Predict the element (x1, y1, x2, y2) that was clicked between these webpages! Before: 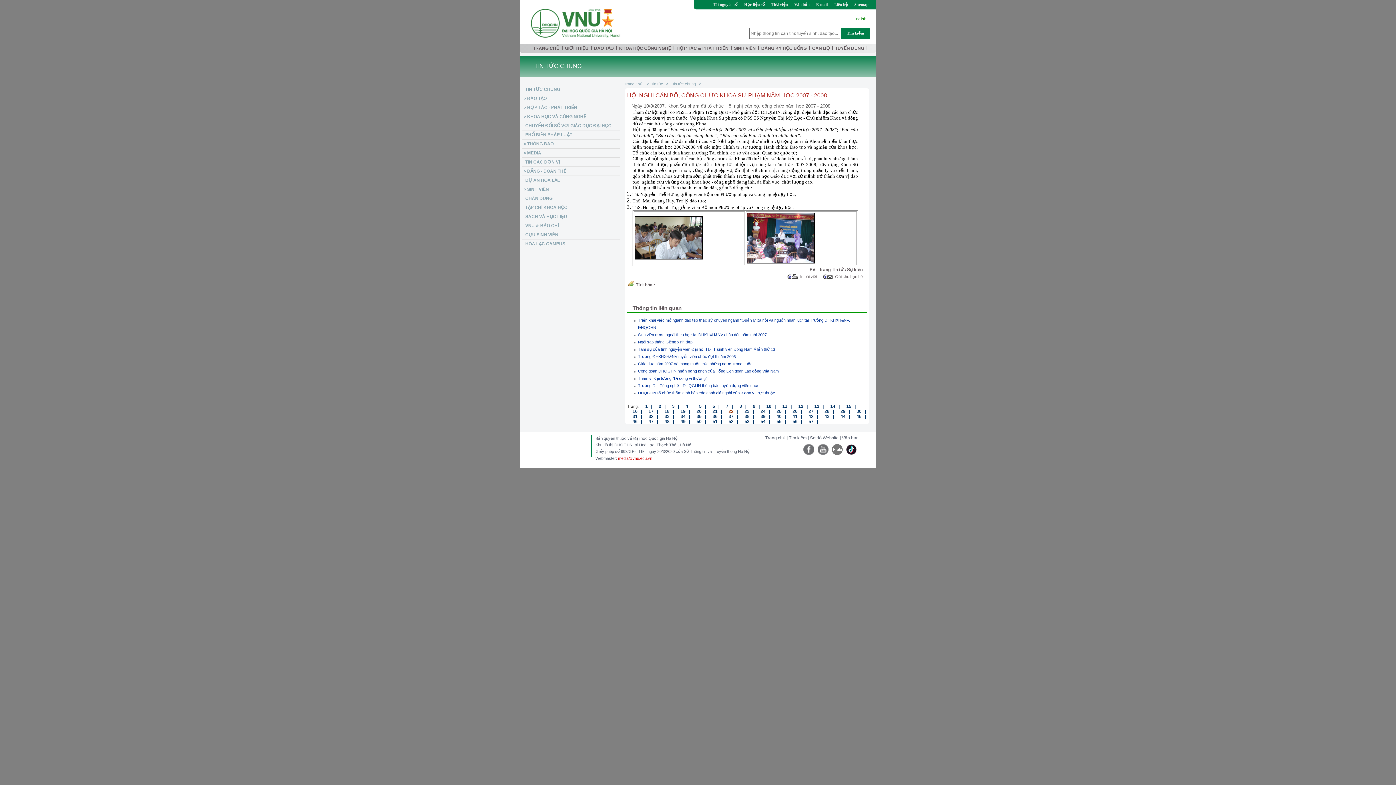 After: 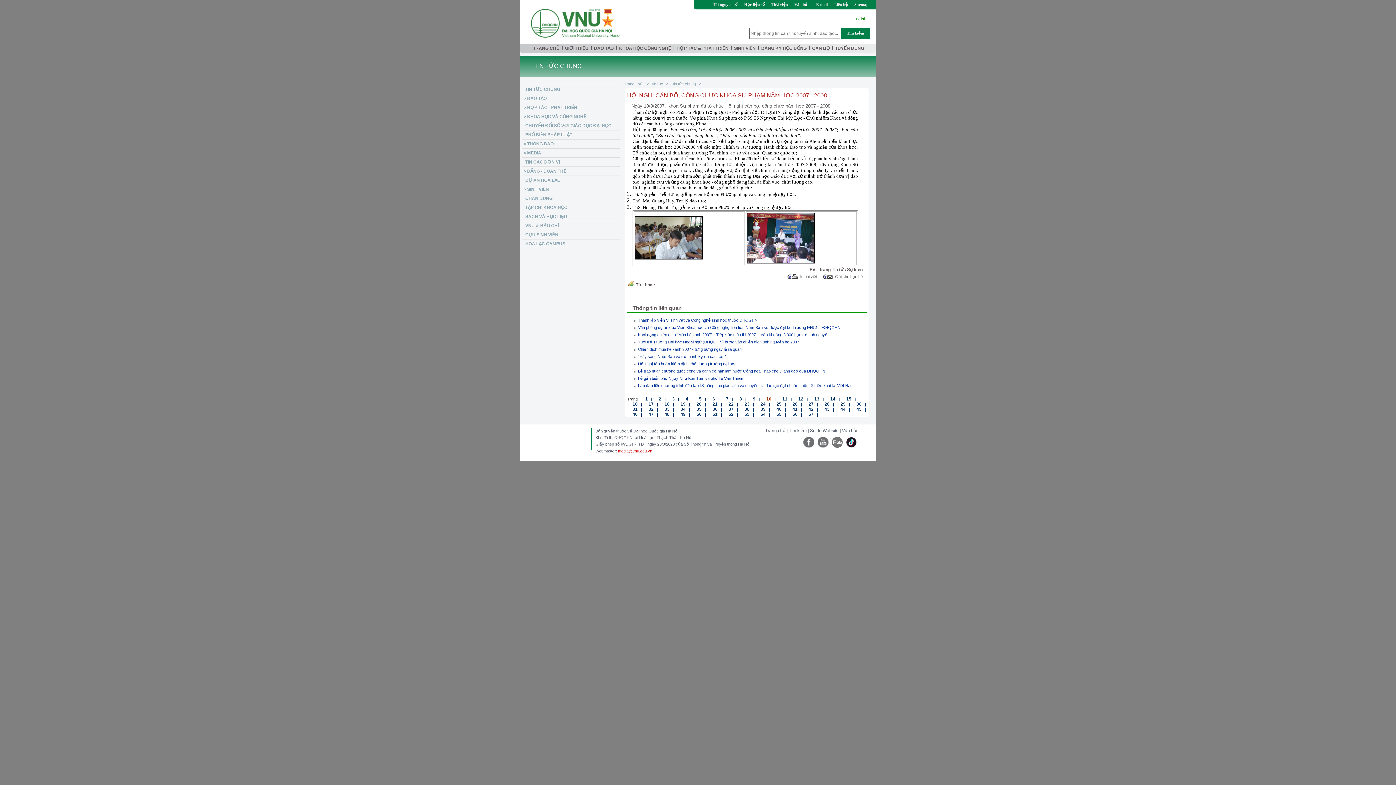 Action: bbox: (761, 402, 771, 409) label: 10